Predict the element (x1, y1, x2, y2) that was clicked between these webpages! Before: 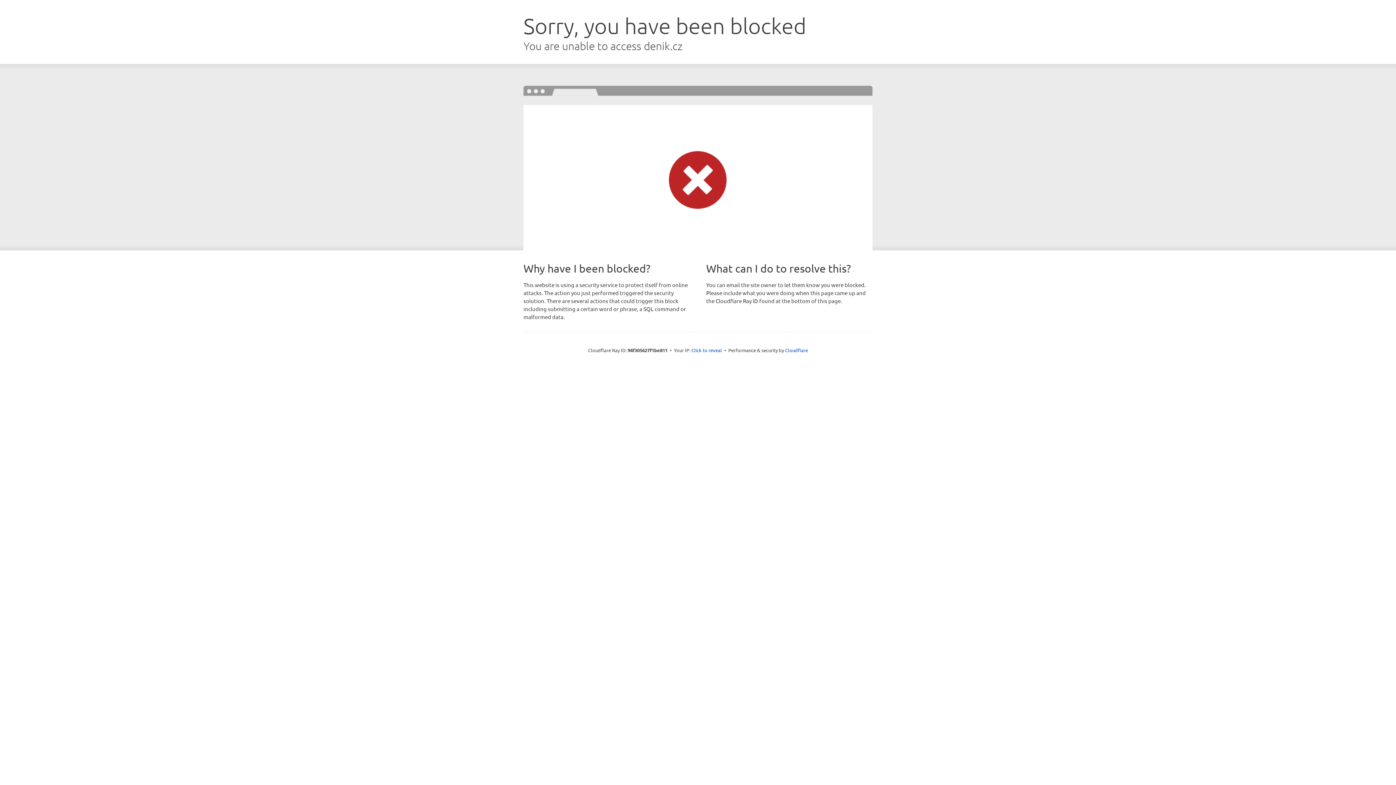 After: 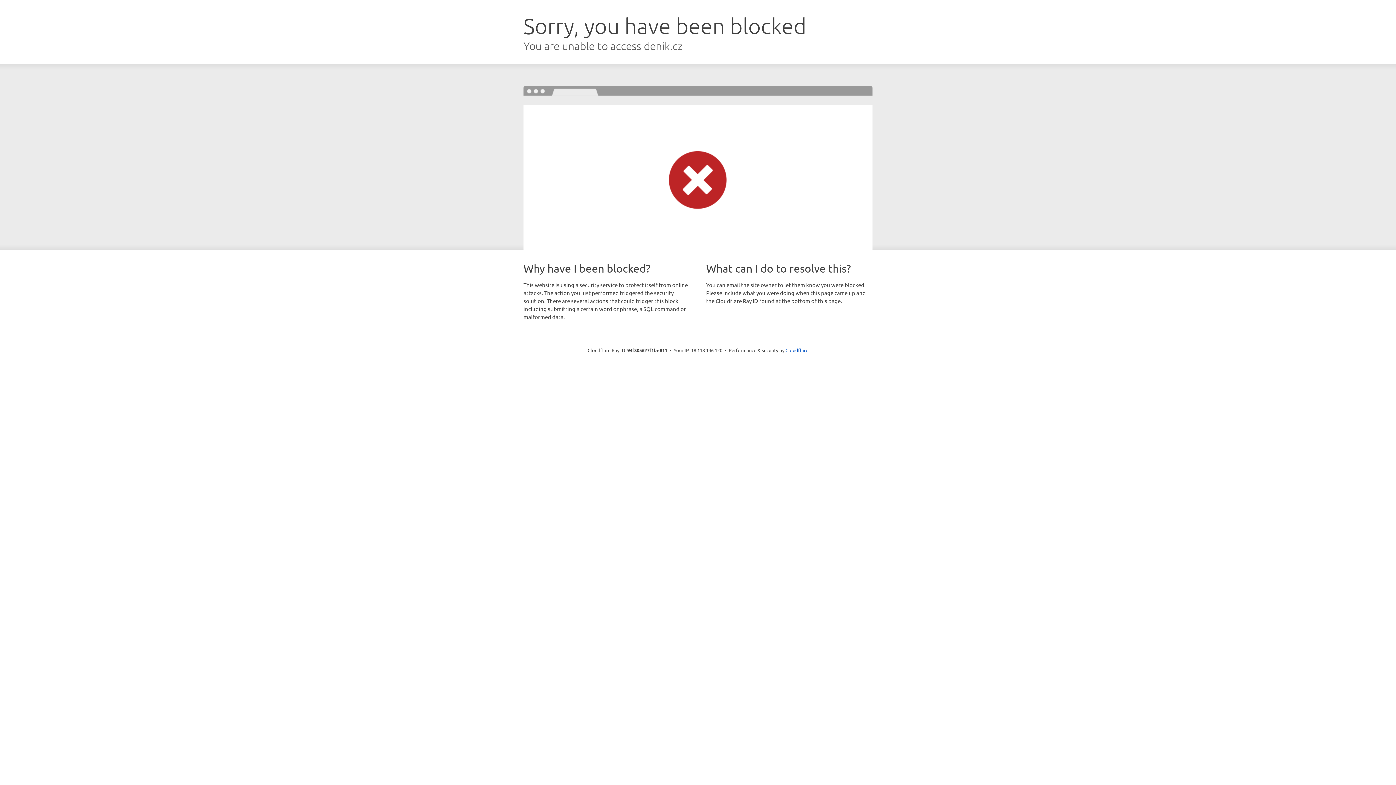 Action: bbox: (691, 346, 722, 353) label: Click to reveal